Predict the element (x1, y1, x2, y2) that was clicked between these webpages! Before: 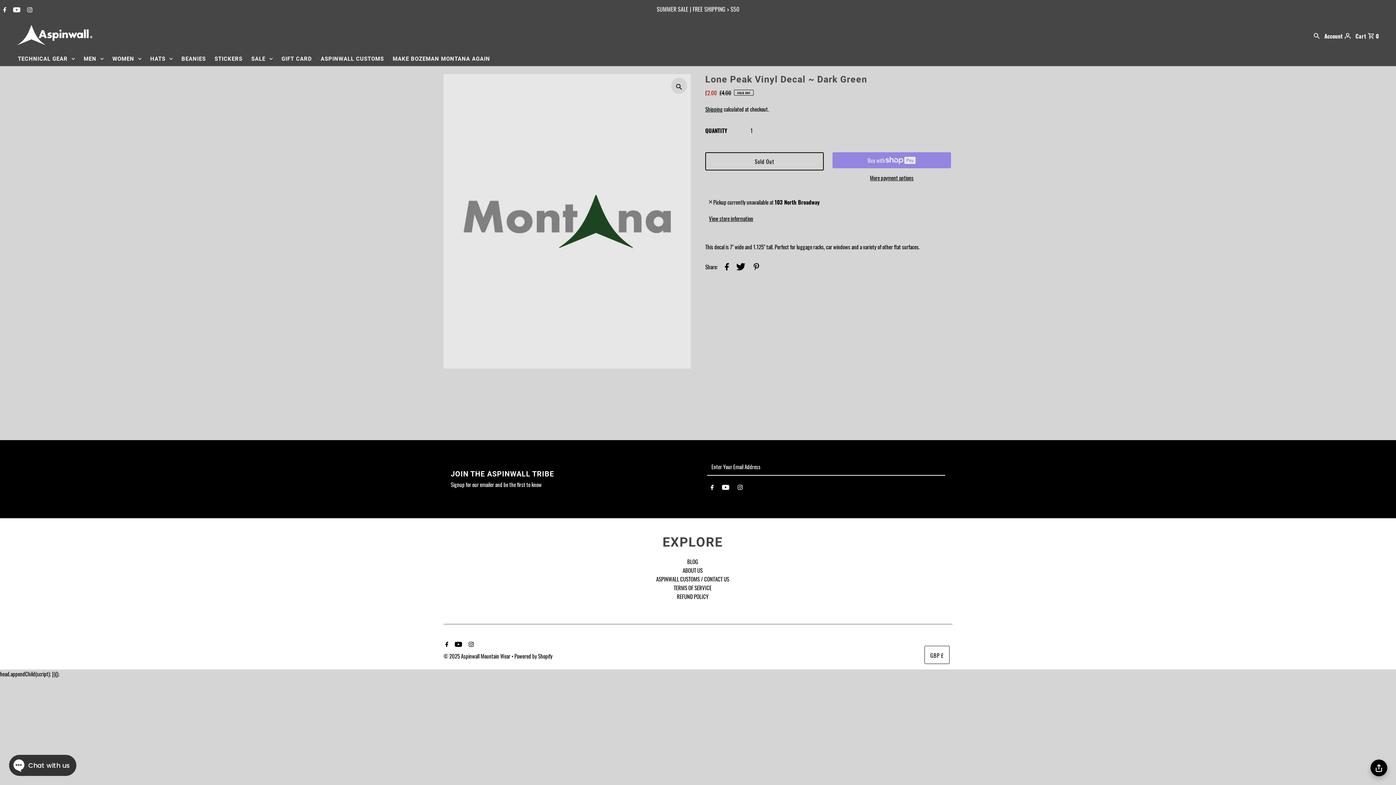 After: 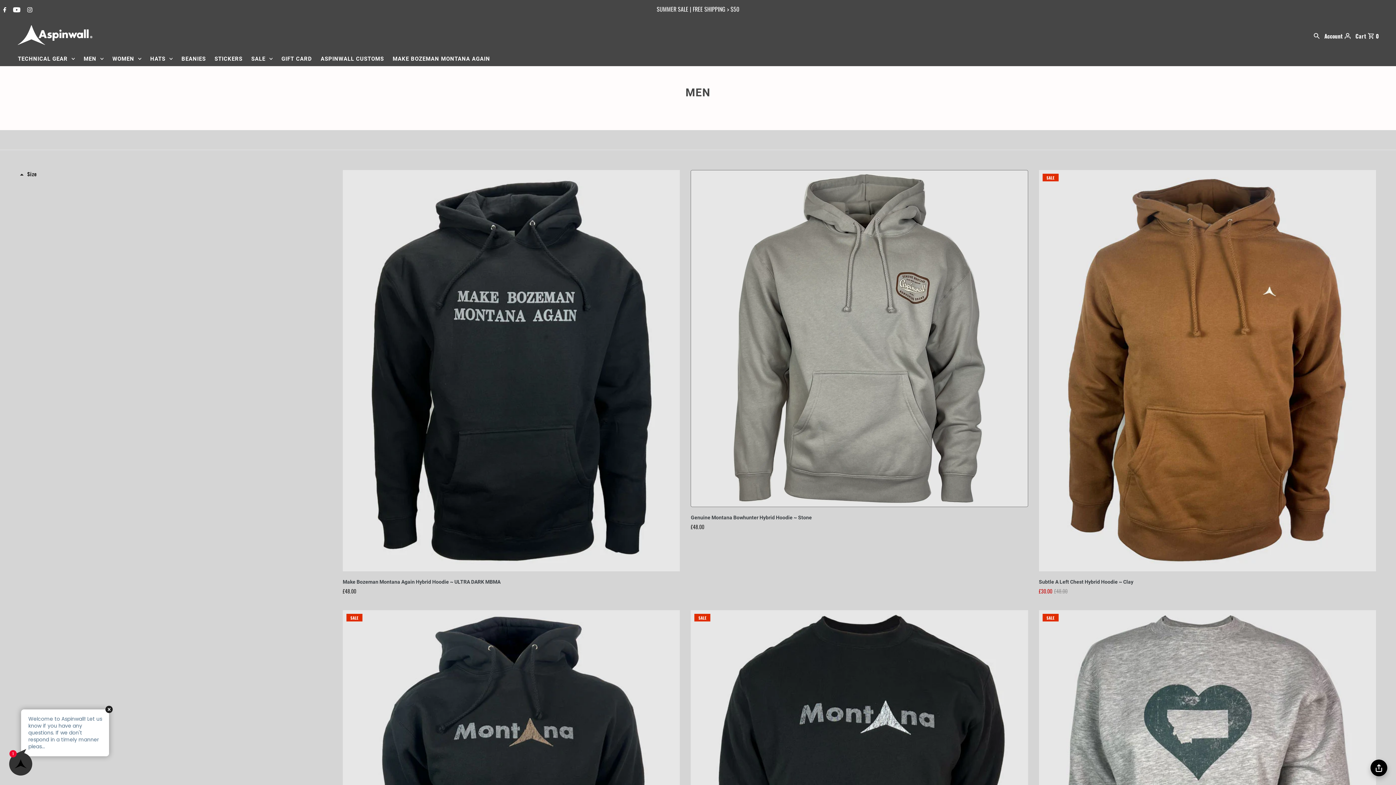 Action: label: MEN bbox: (80, 51, 107, 66)